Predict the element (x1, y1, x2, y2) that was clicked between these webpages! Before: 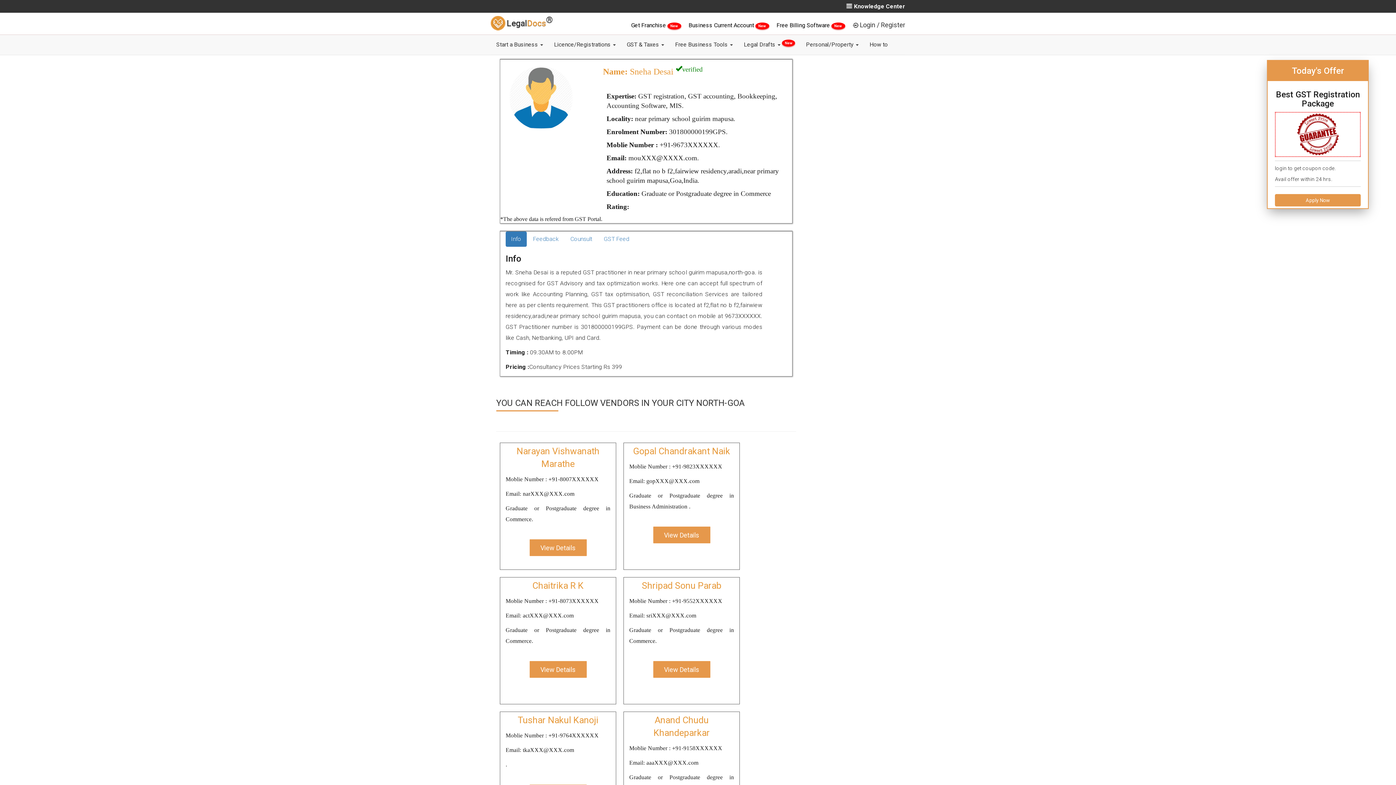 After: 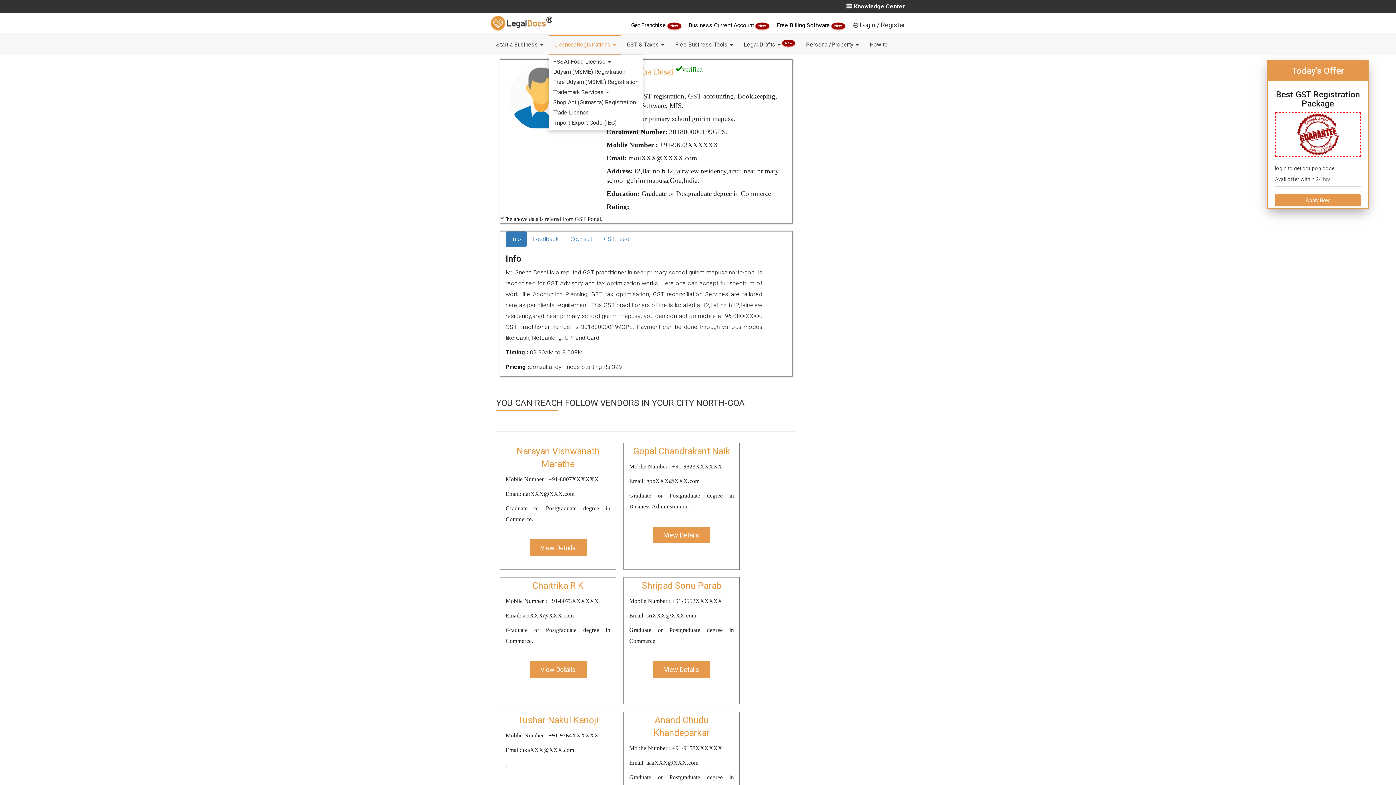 Action: label: Licence/Registrations  bbox: (548, 34, 621, 54)